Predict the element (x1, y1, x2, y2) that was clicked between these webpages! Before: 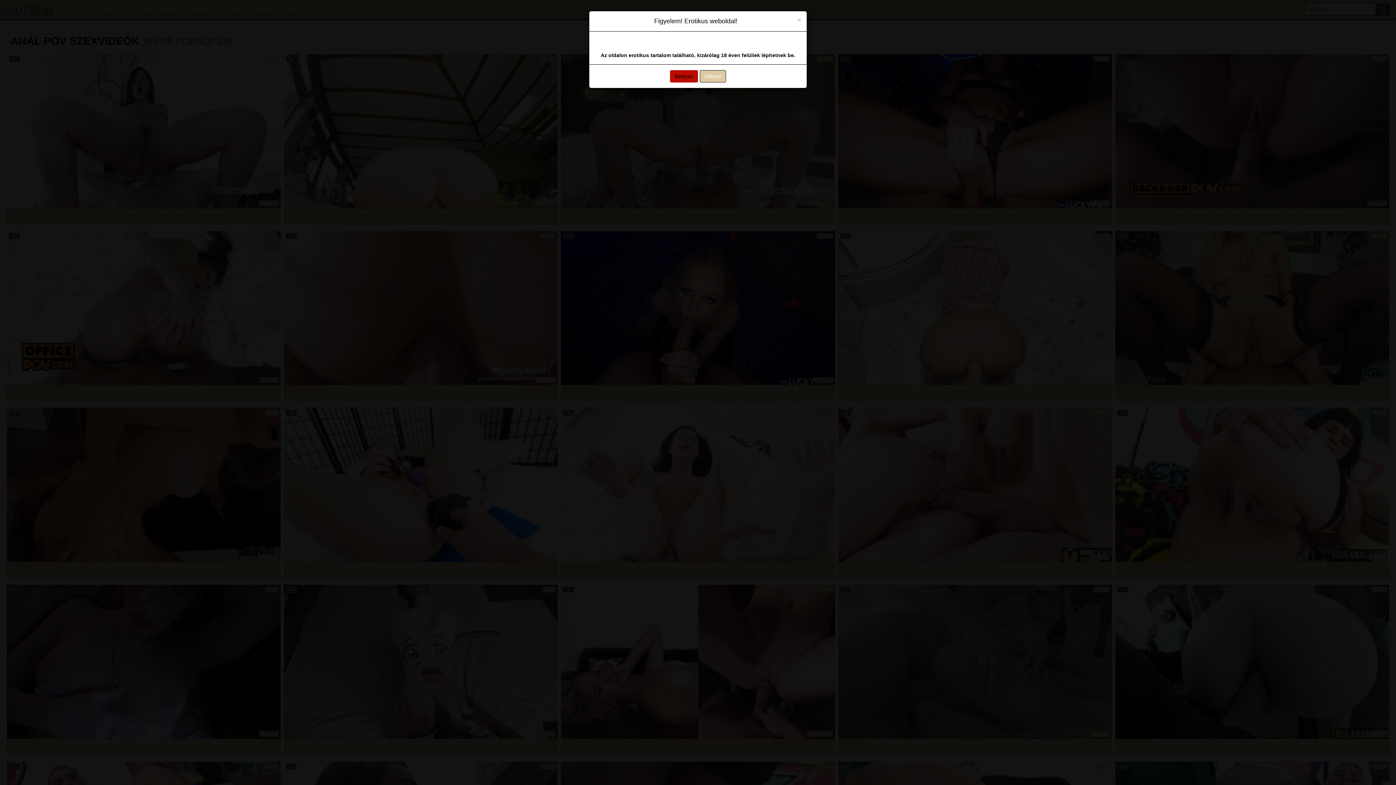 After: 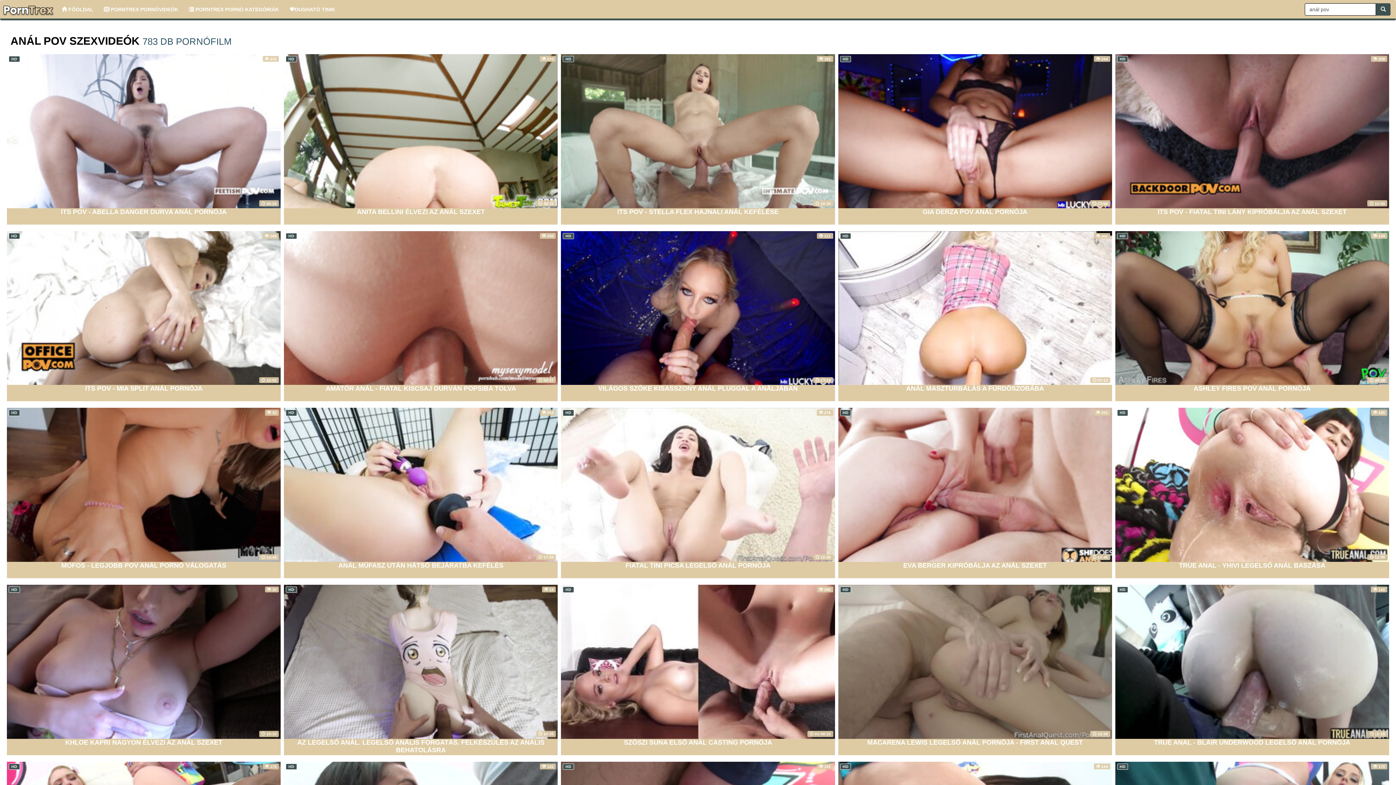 Action: label: Close bbox: (797, 16, 801, 23)